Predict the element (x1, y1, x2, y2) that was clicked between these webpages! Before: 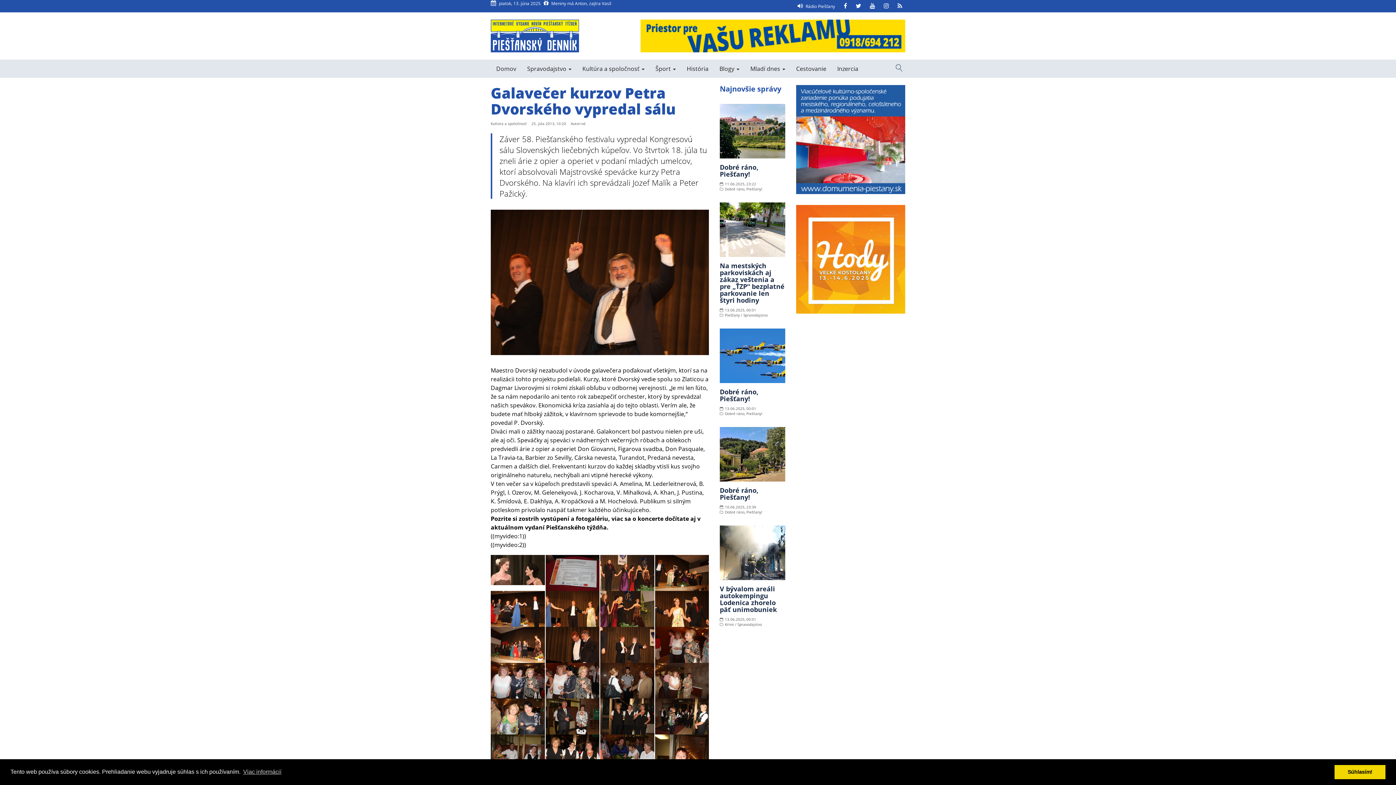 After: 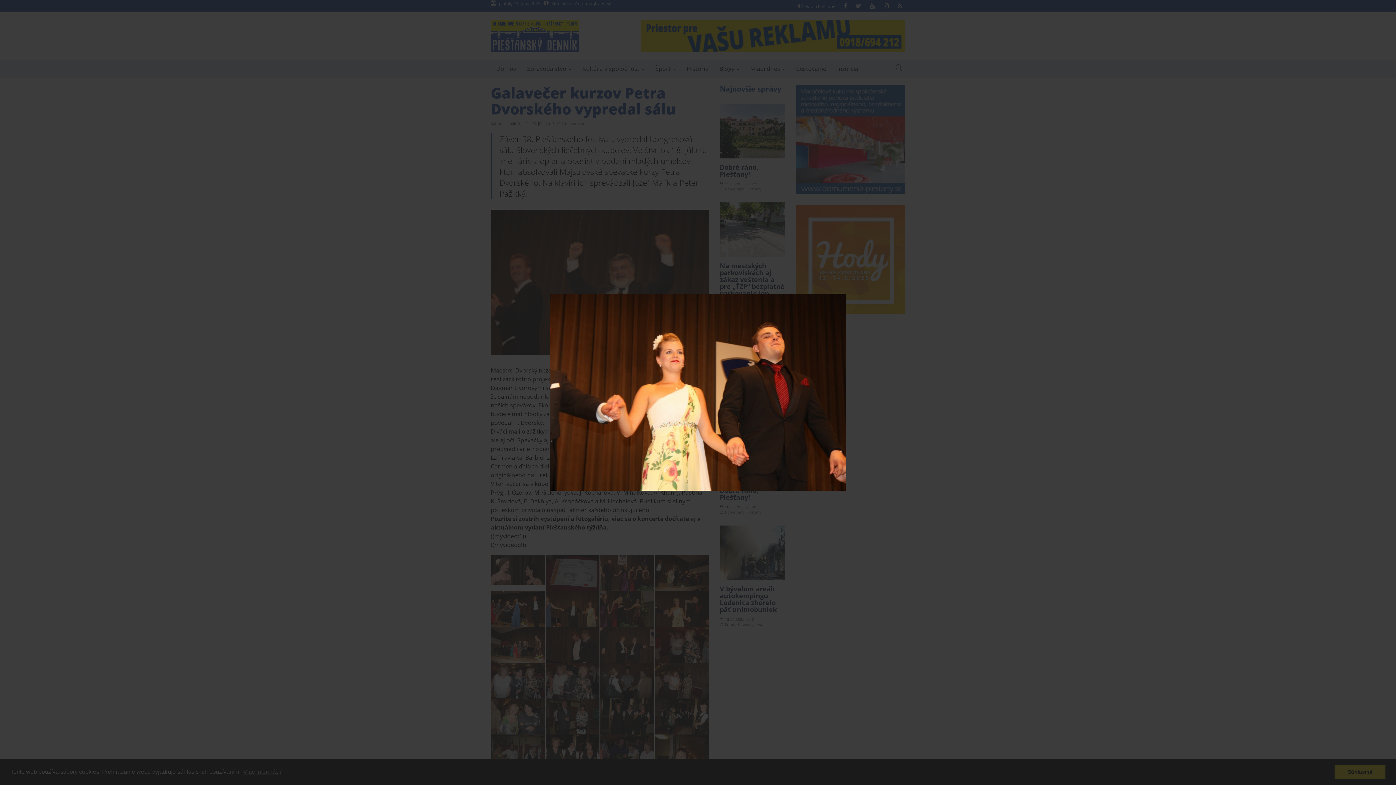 Action: bbox: (655, 591, 709, 627)